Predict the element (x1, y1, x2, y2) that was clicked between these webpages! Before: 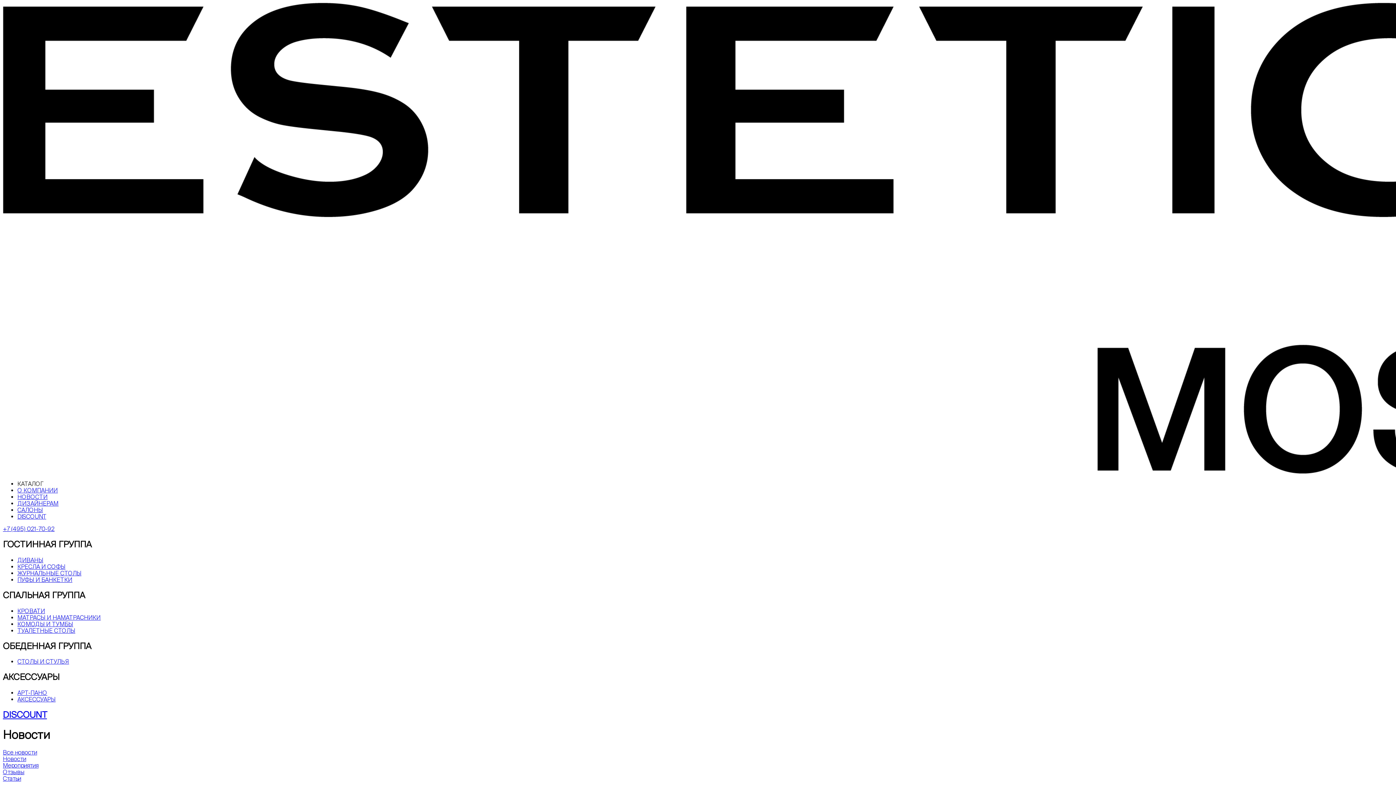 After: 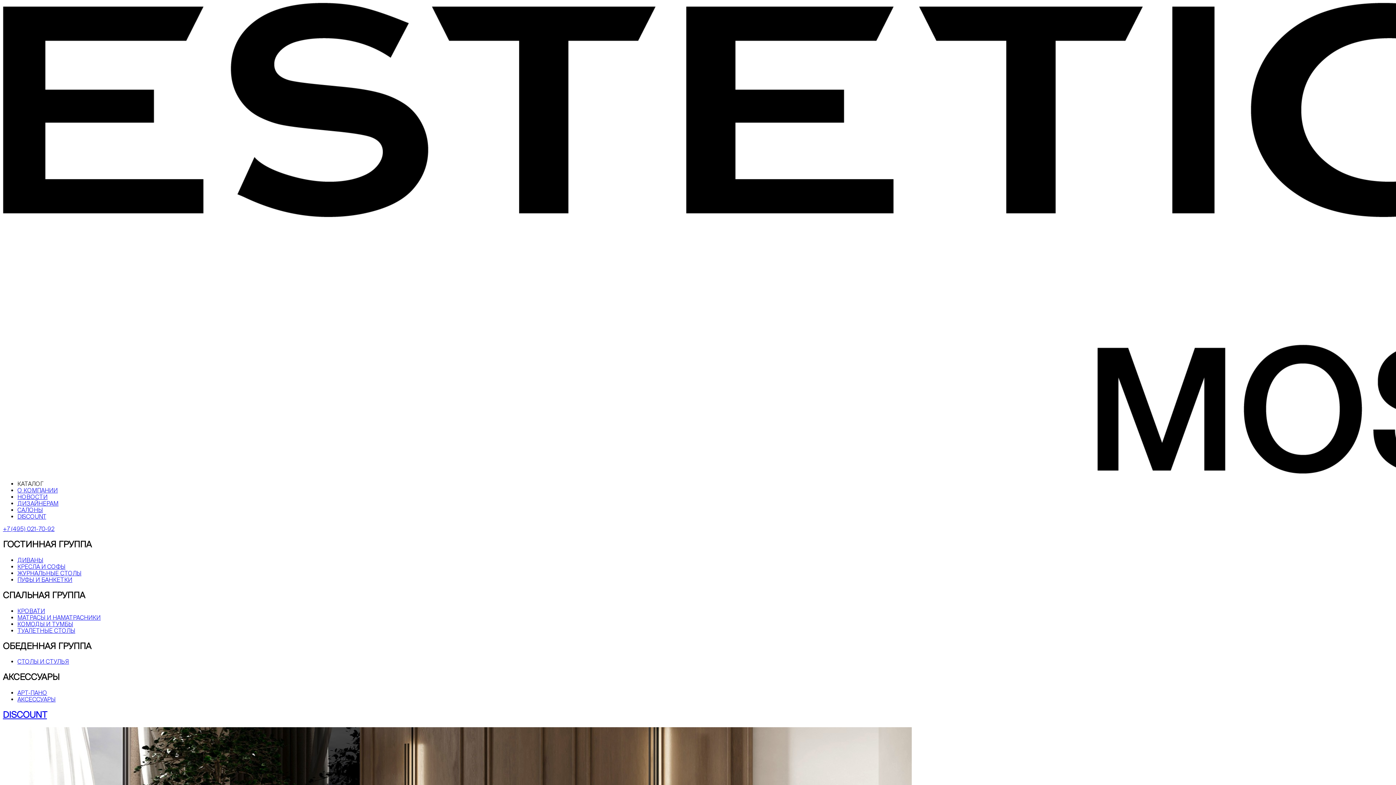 Action: label: КРОВАТИ bbox: (17, 607, 45, 614)